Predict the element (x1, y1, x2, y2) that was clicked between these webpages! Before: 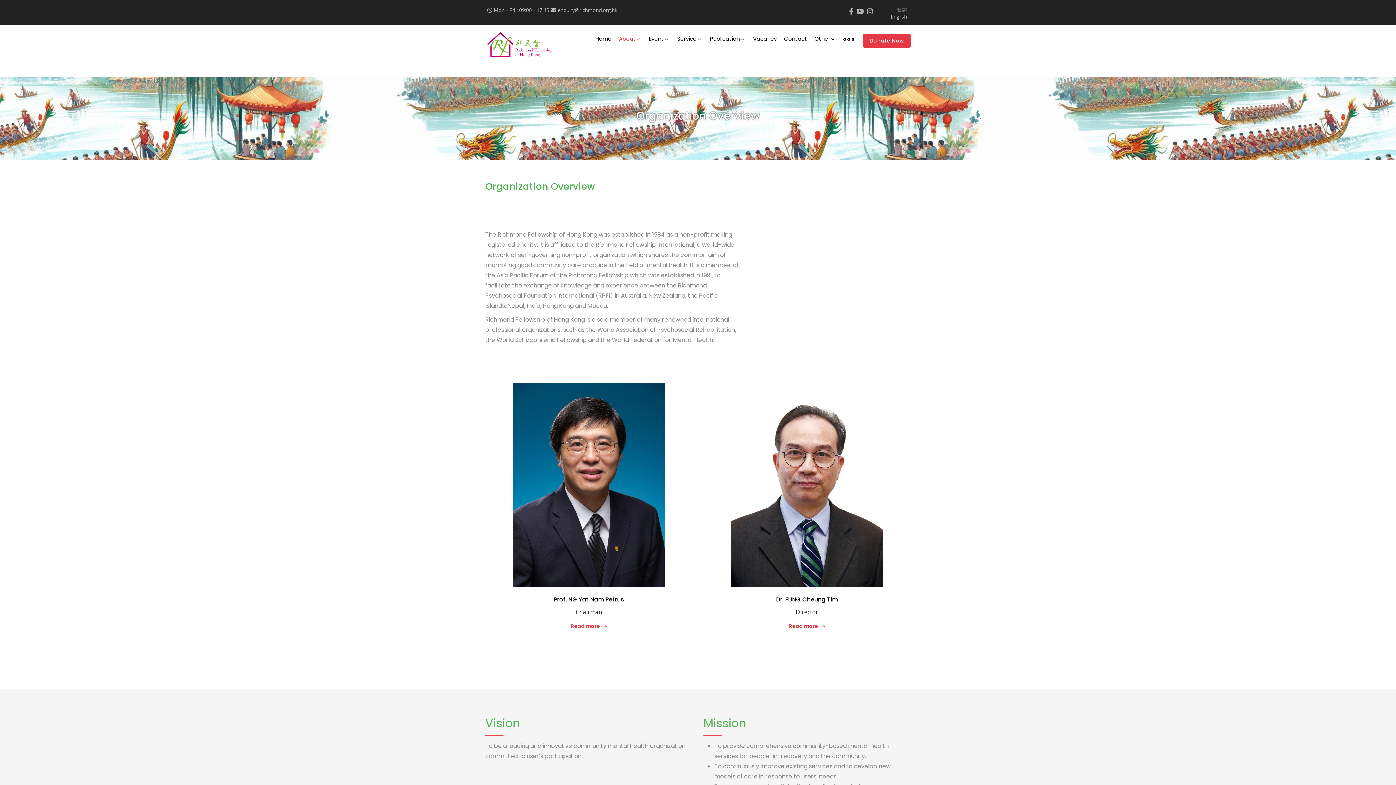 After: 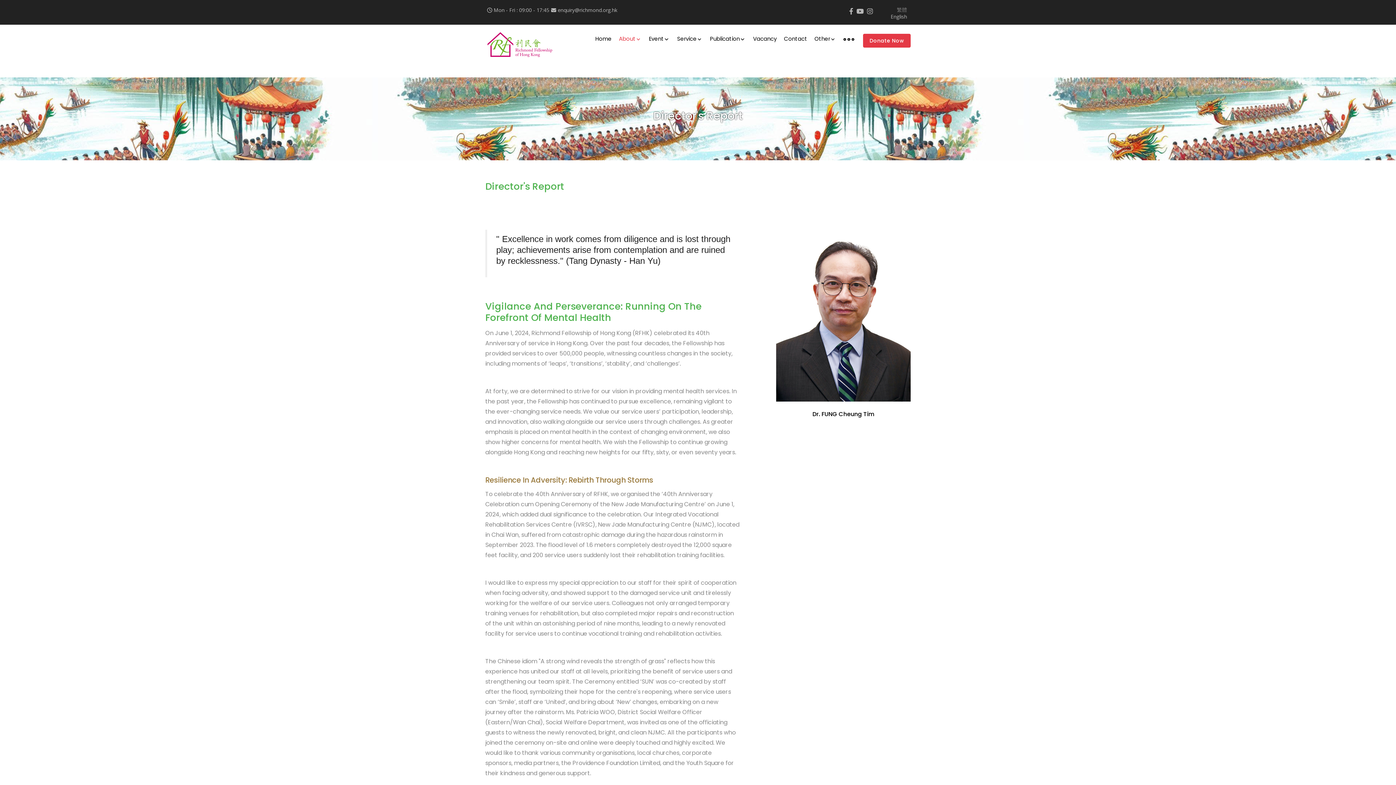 Action: bbox: (776, 595, 838, 603) label: Dr. FUNG Cheung Tim